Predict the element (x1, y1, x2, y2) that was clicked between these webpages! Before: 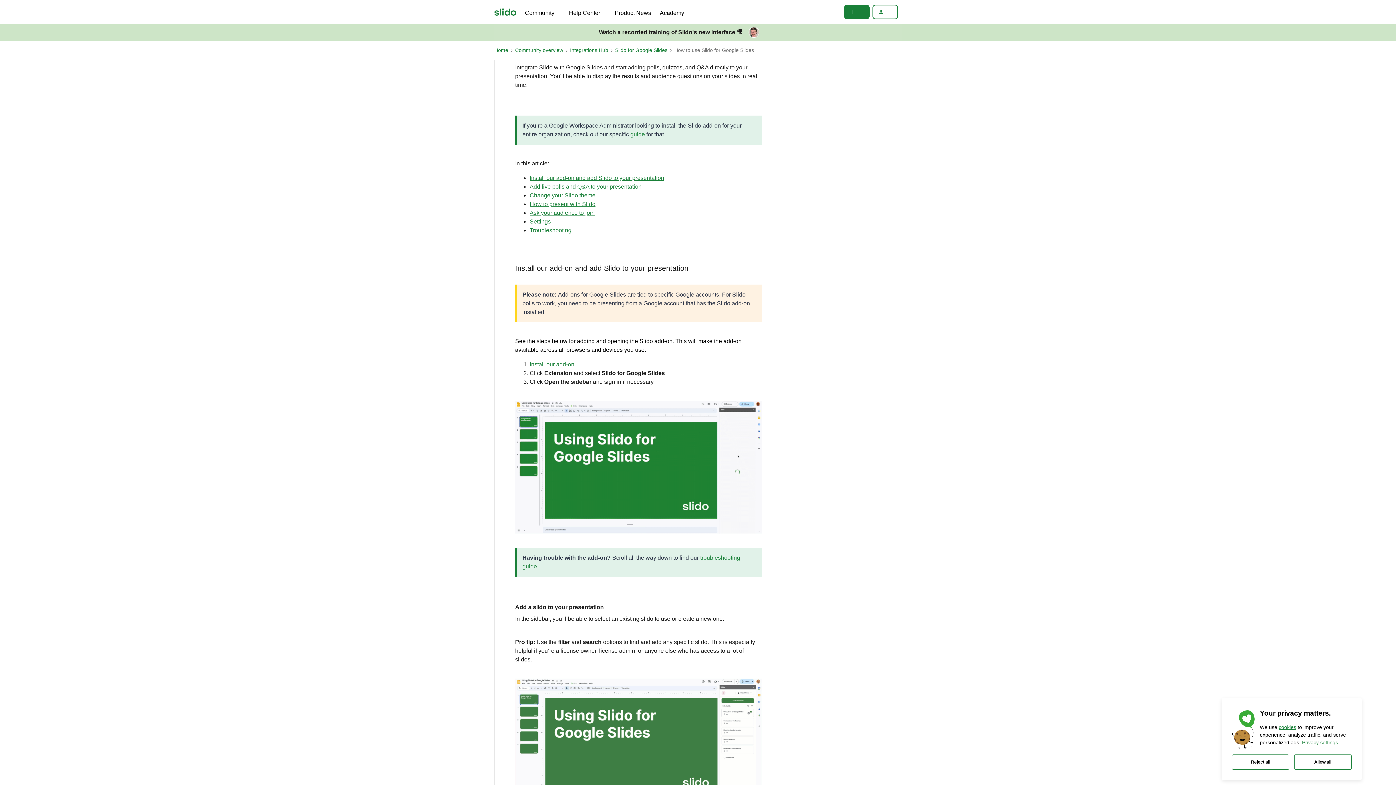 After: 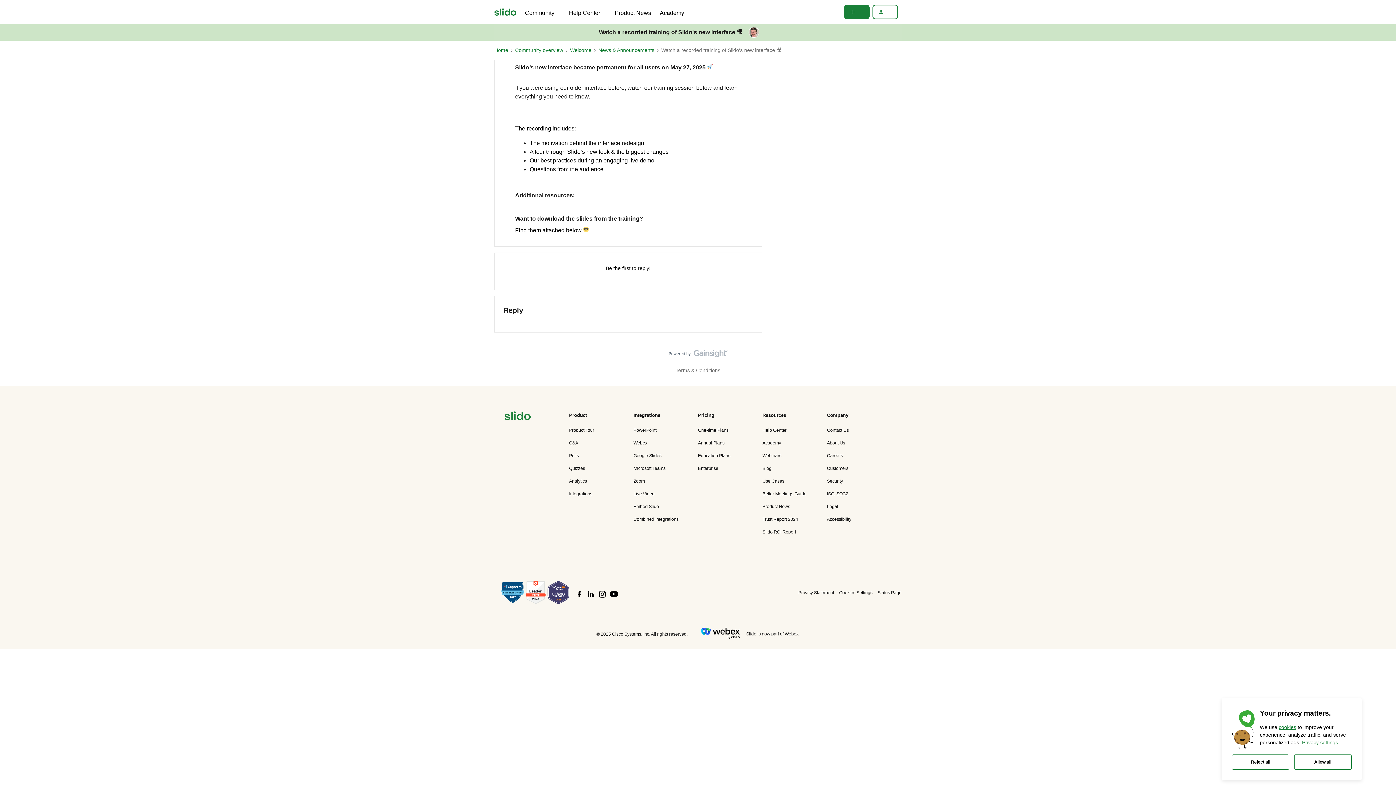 Action: bbox: (494, 24, 901, 40)